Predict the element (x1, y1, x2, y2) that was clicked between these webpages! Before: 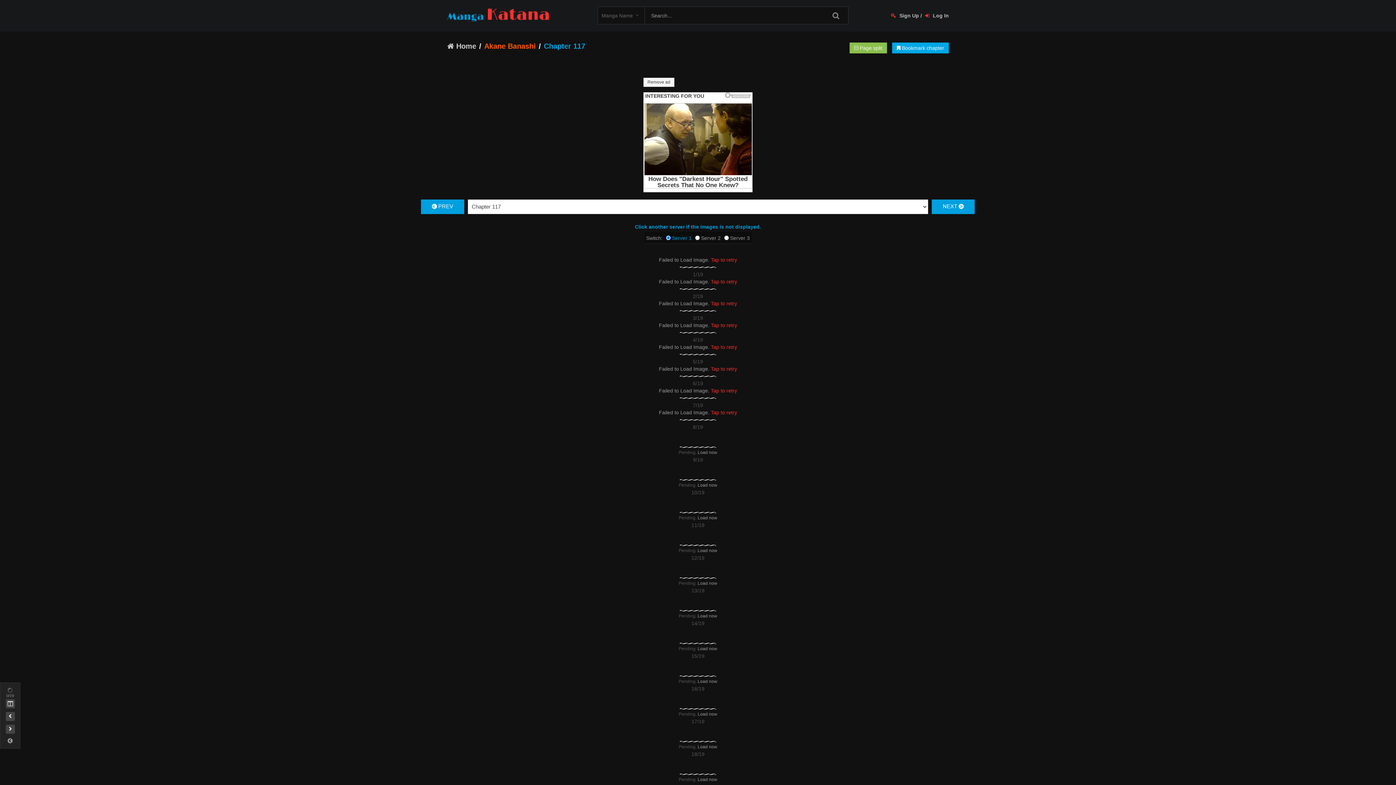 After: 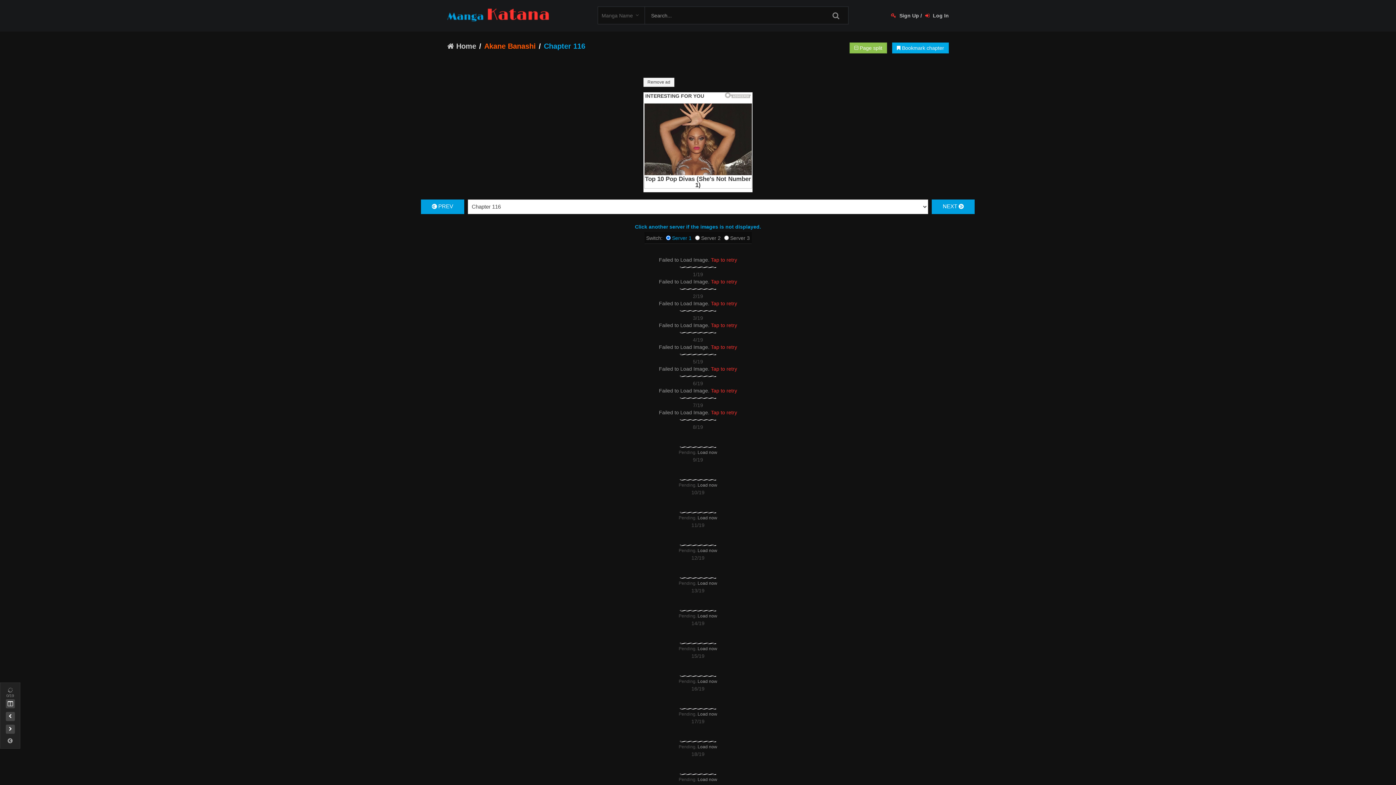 Action: bbox: (4, 712, 16, 725)